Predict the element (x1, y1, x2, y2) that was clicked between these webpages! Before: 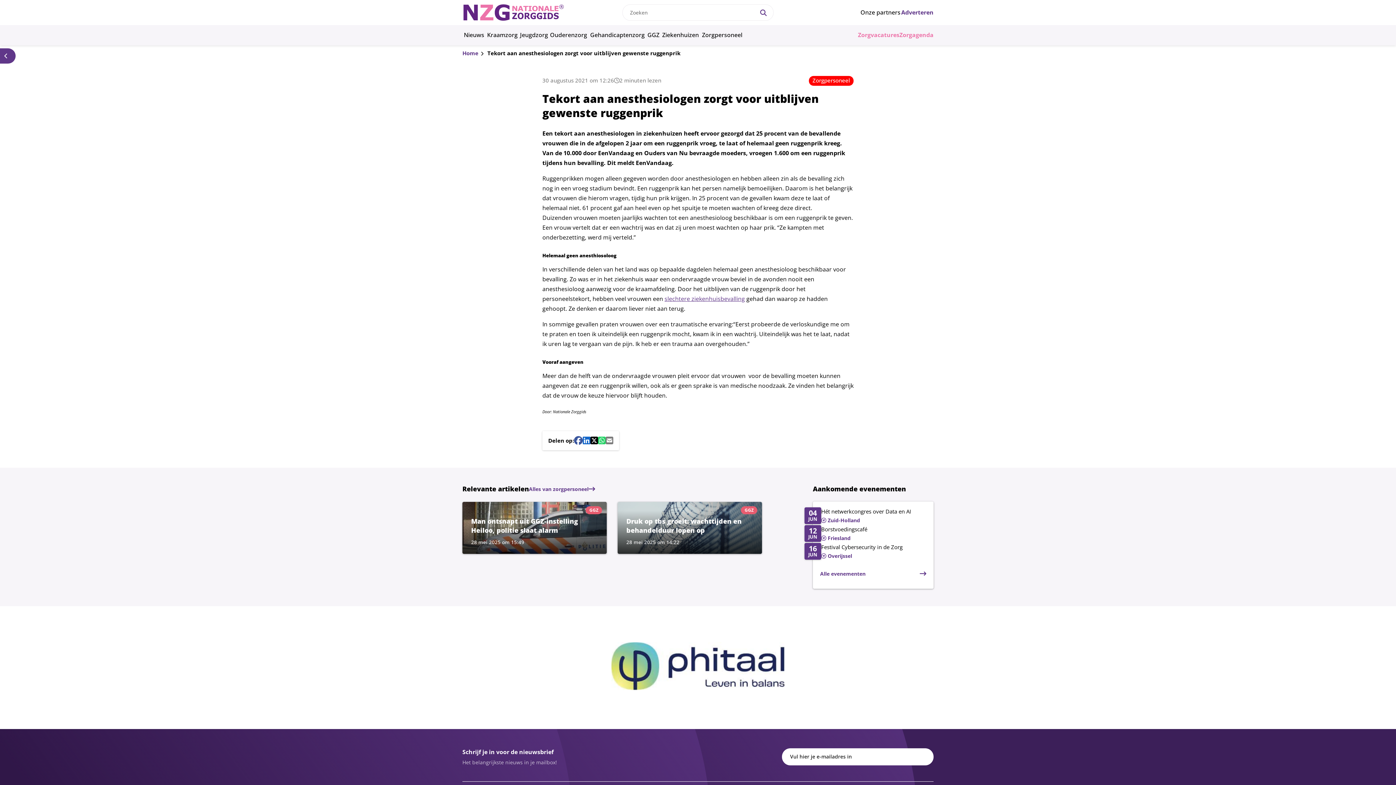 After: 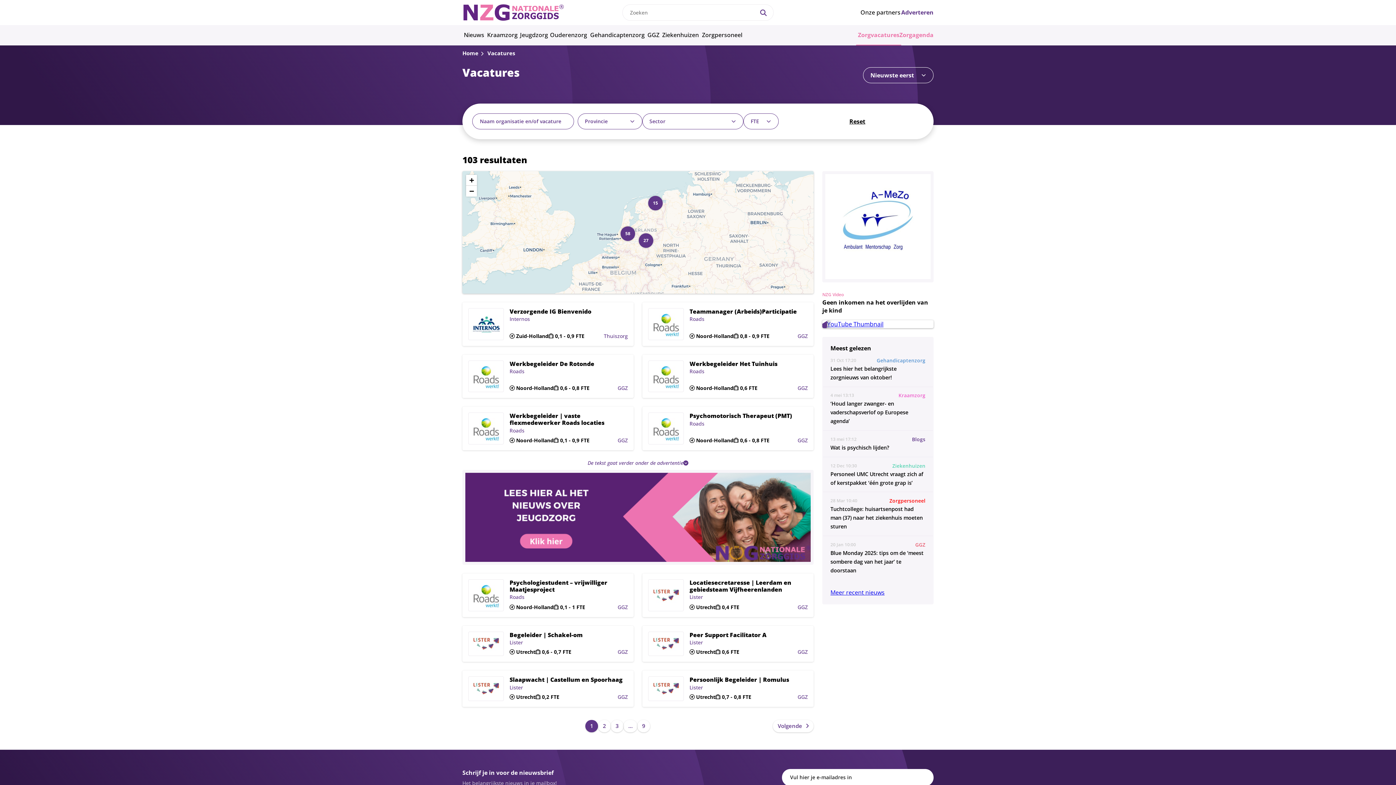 Action: label: Zorgvacatures bbox: (858, 25, 899, 45)